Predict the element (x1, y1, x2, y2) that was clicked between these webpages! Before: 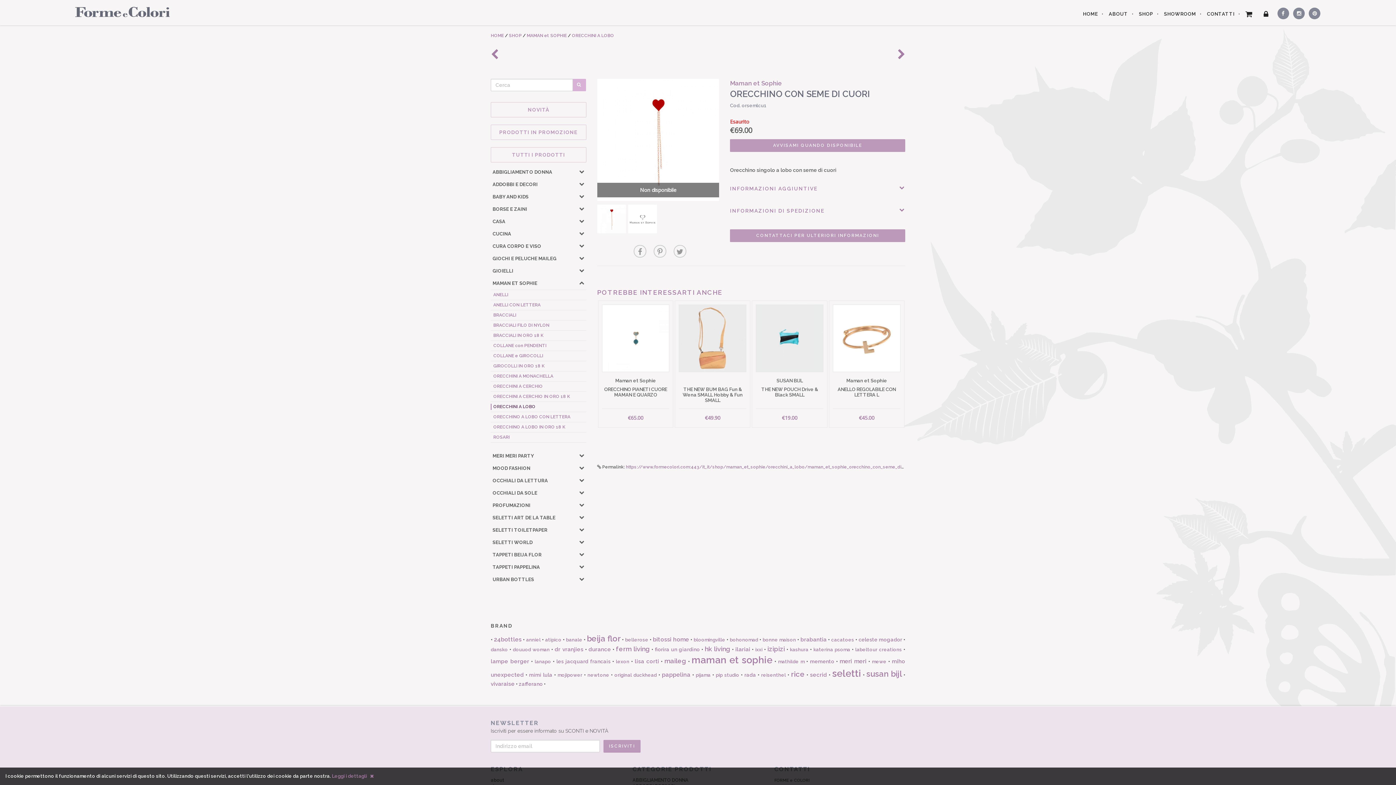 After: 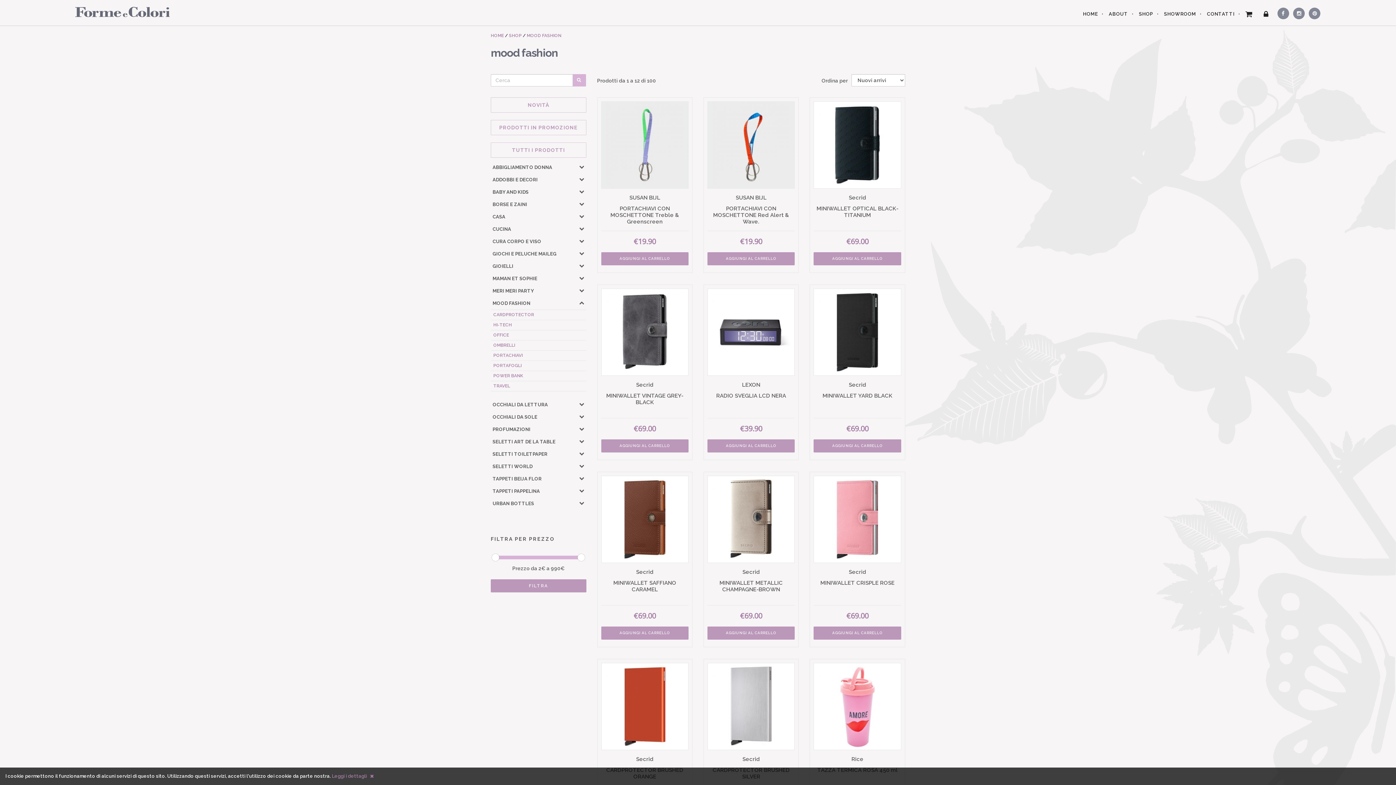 Action: bbox: (490, 462, 574, 474) label: MOOD FASHION